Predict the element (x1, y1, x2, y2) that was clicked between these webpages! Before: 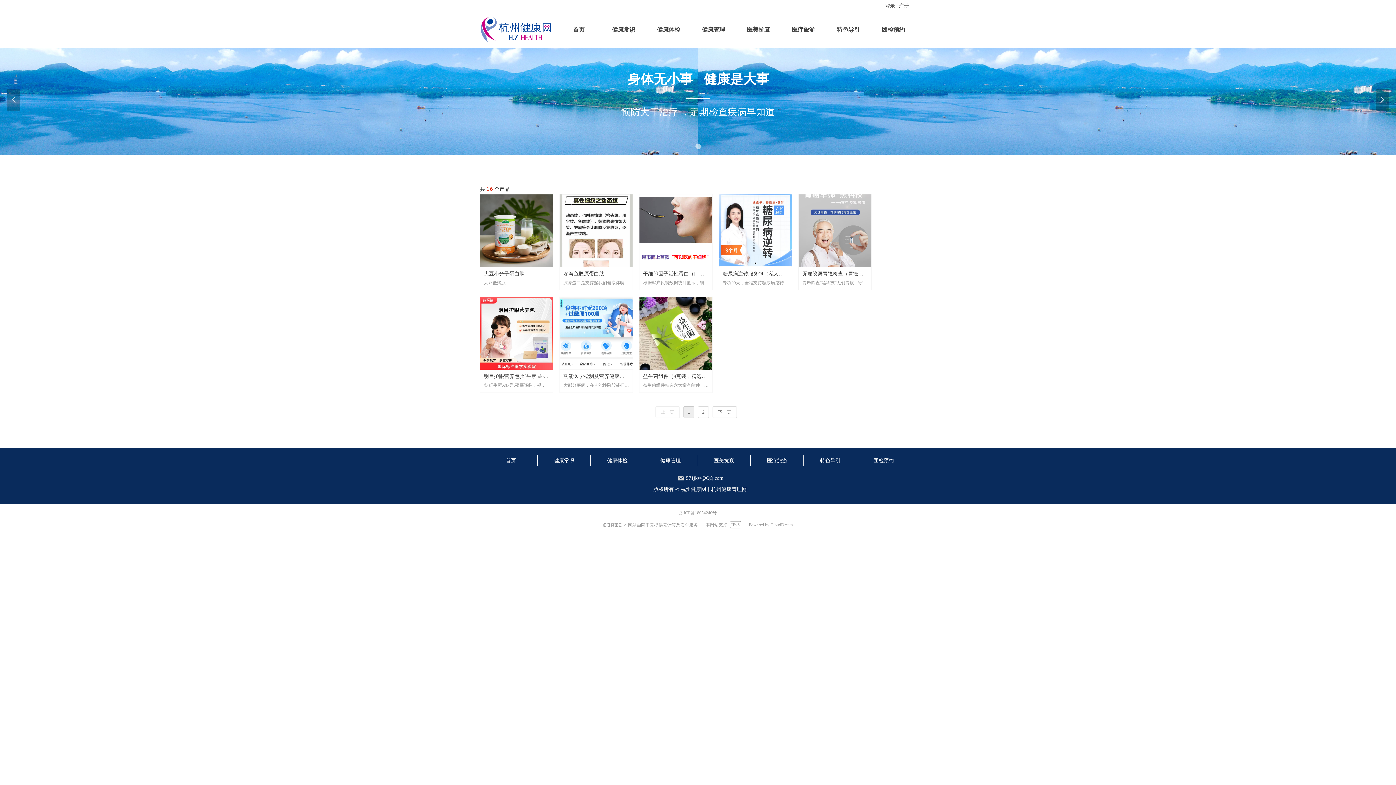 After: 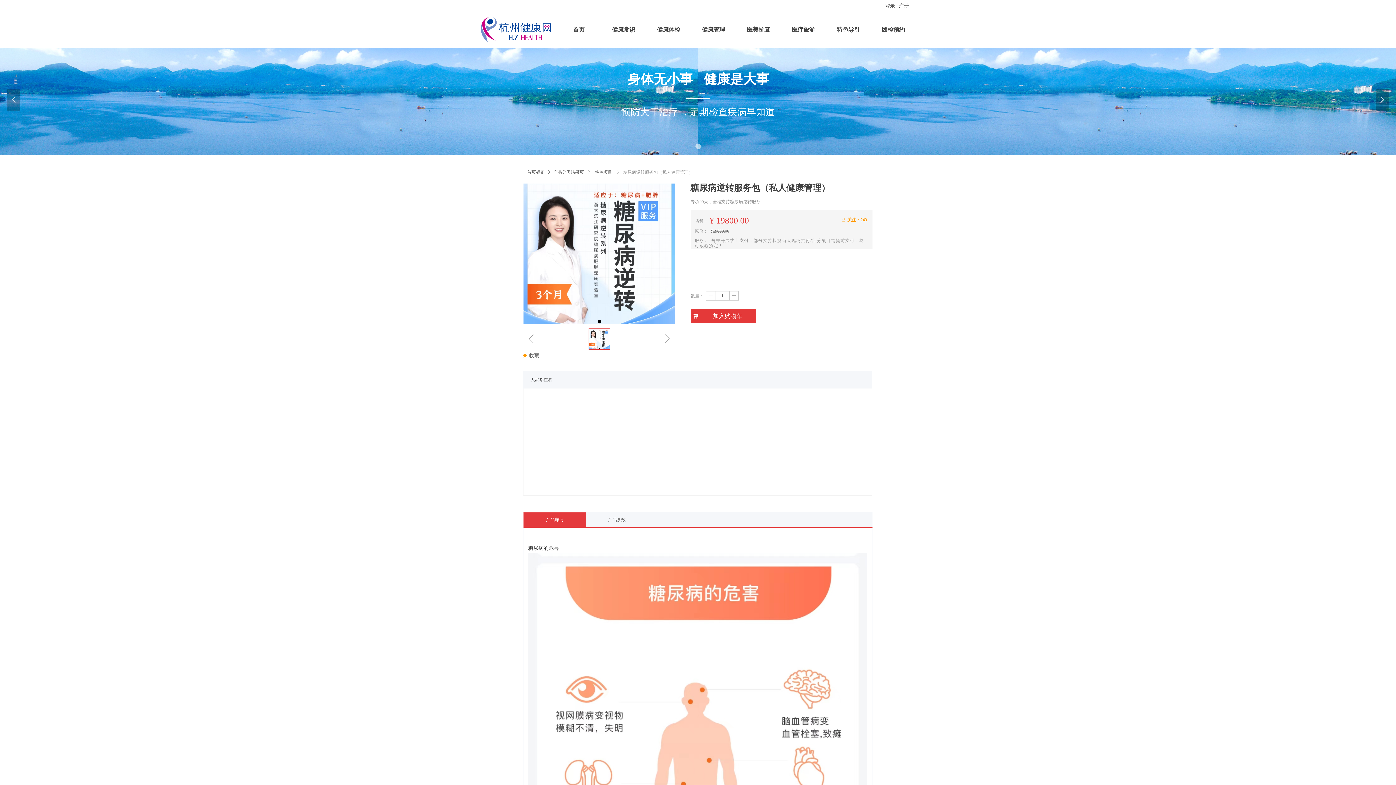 Action: label: 糖尿病逆转服务包（私人健康管理）
专项90天，全程支持糖尿病逆转服务 bbox: (719, 194, 792, 290)